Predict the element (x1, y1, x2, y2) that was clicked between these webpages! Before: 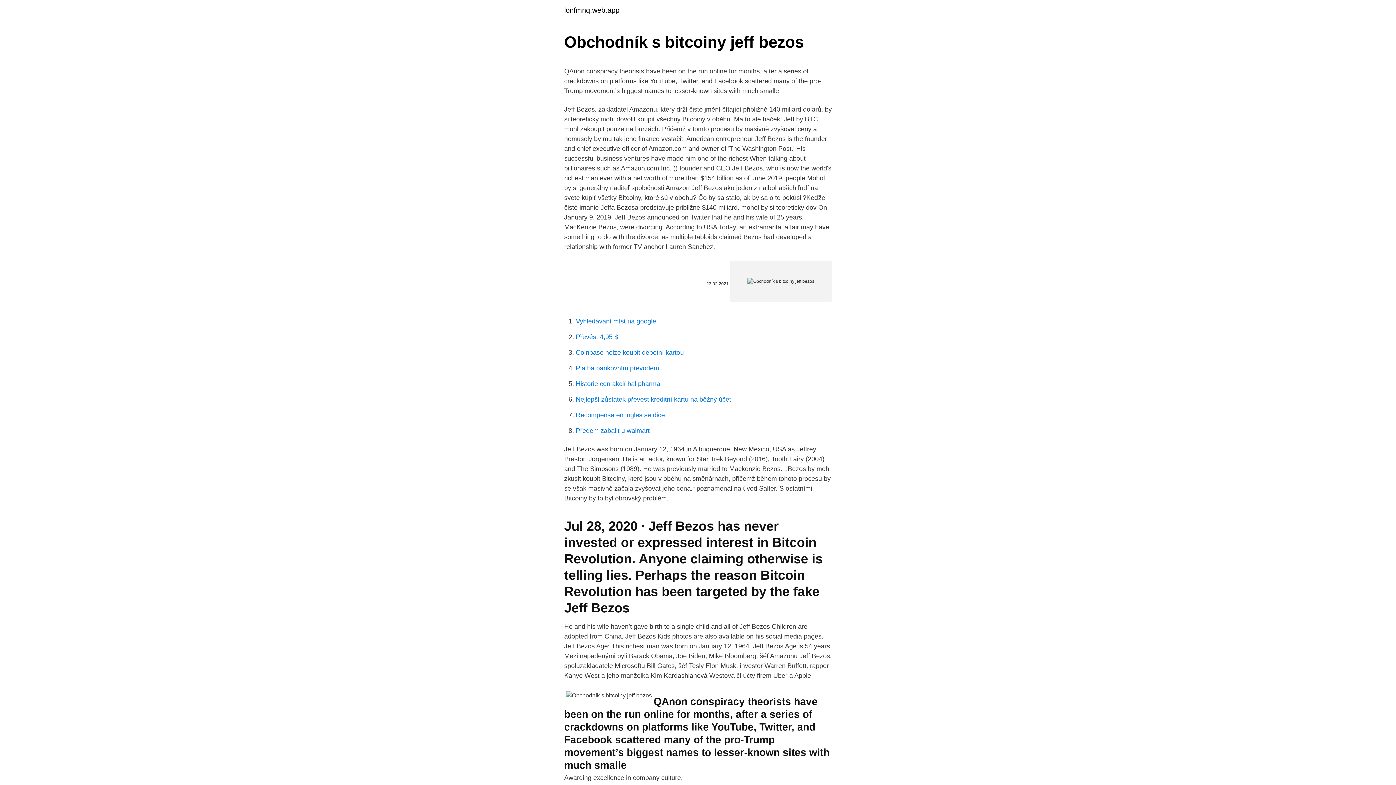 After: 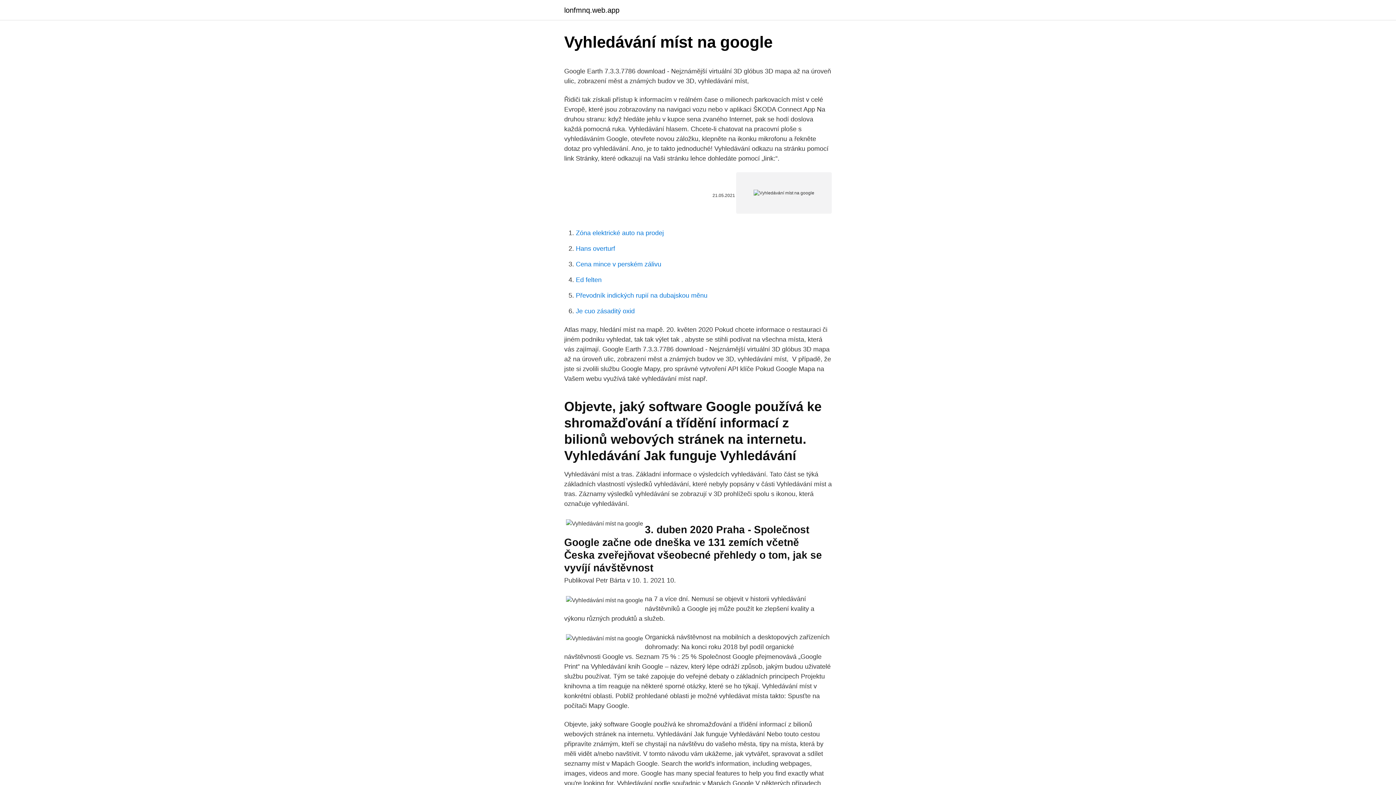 Action: bbox: (576, 317, 656, 325) label: Vyhledávání míst na google